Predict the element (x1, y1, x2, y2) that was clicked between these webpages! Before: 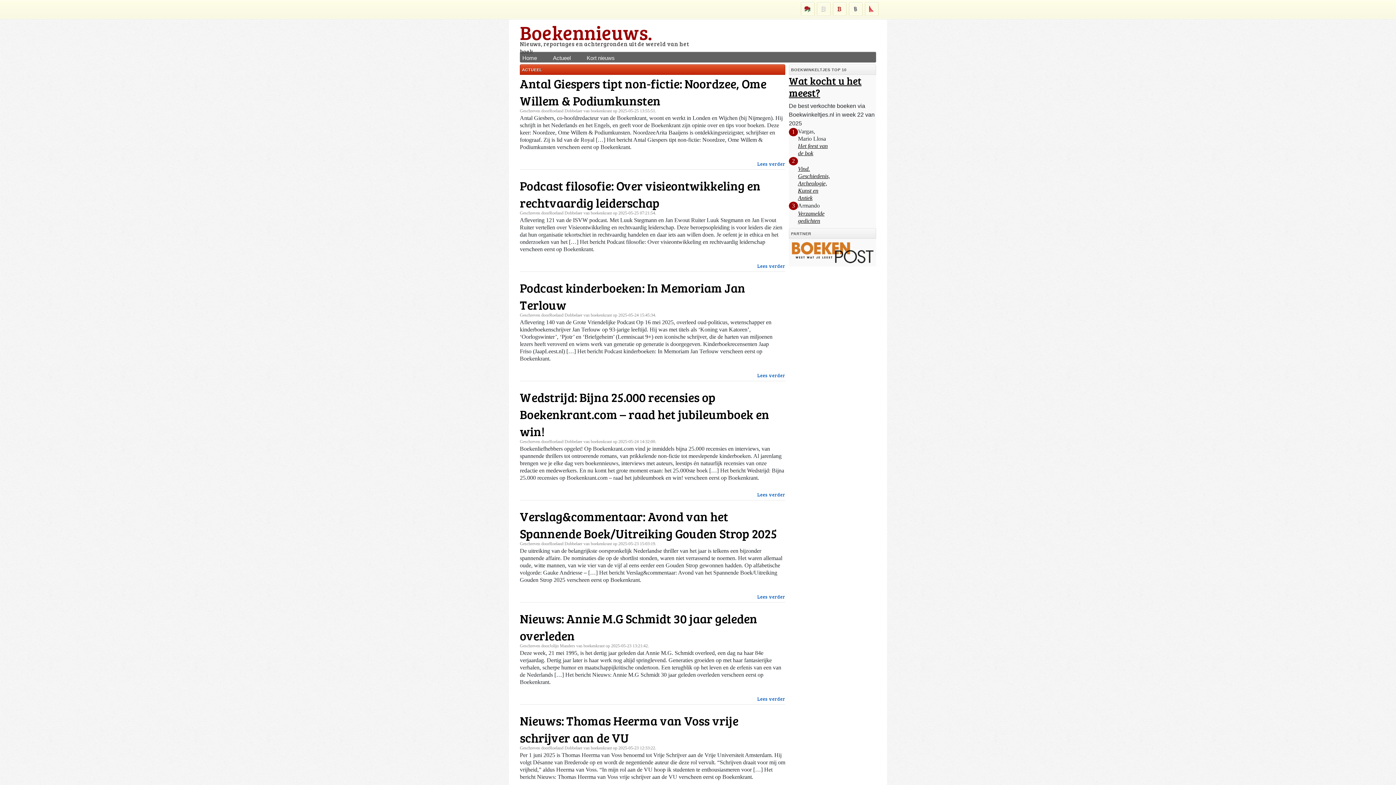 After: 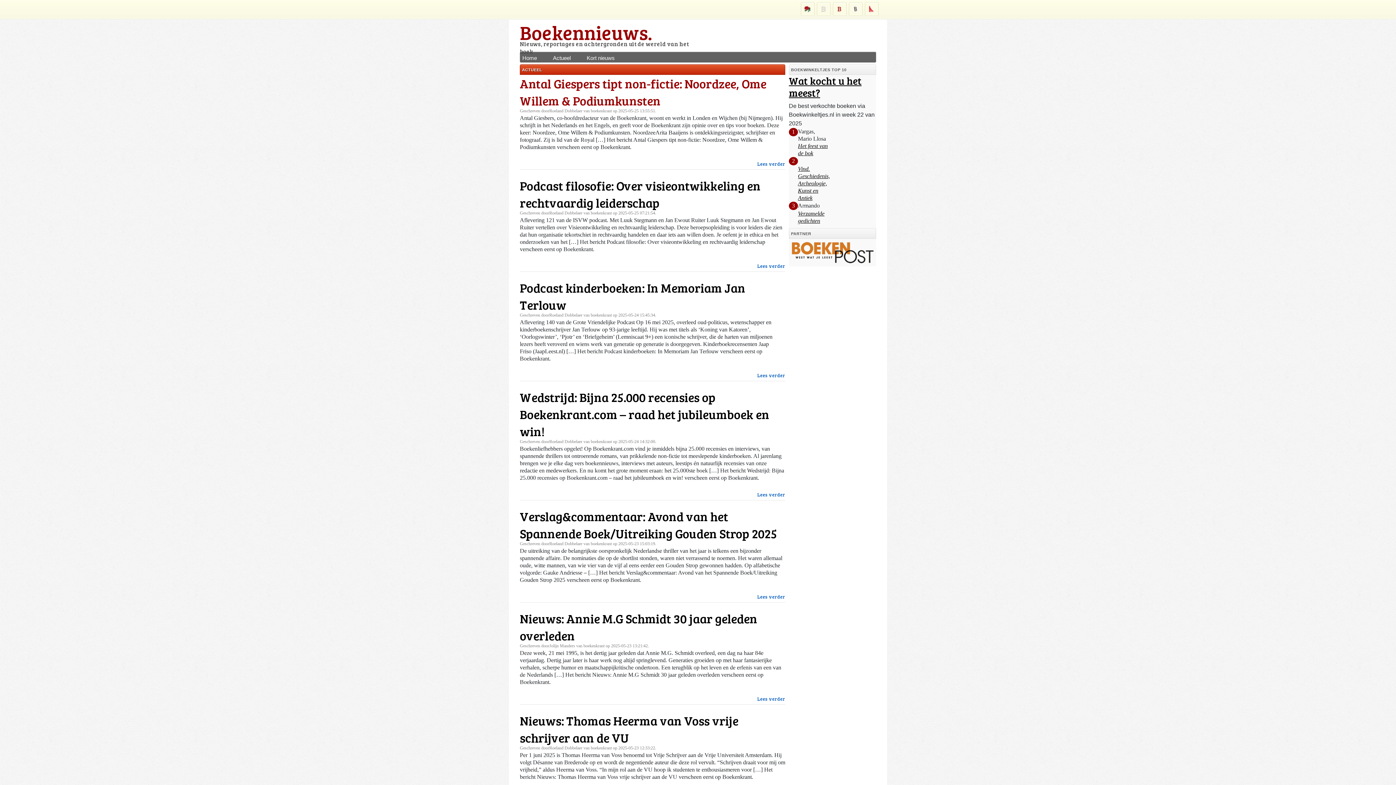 Action: bbox: (520, 74, 785, 109) label: Antal Giespers tipt non-fictie: Noordzee, Ome Willem & Podiumkunsten